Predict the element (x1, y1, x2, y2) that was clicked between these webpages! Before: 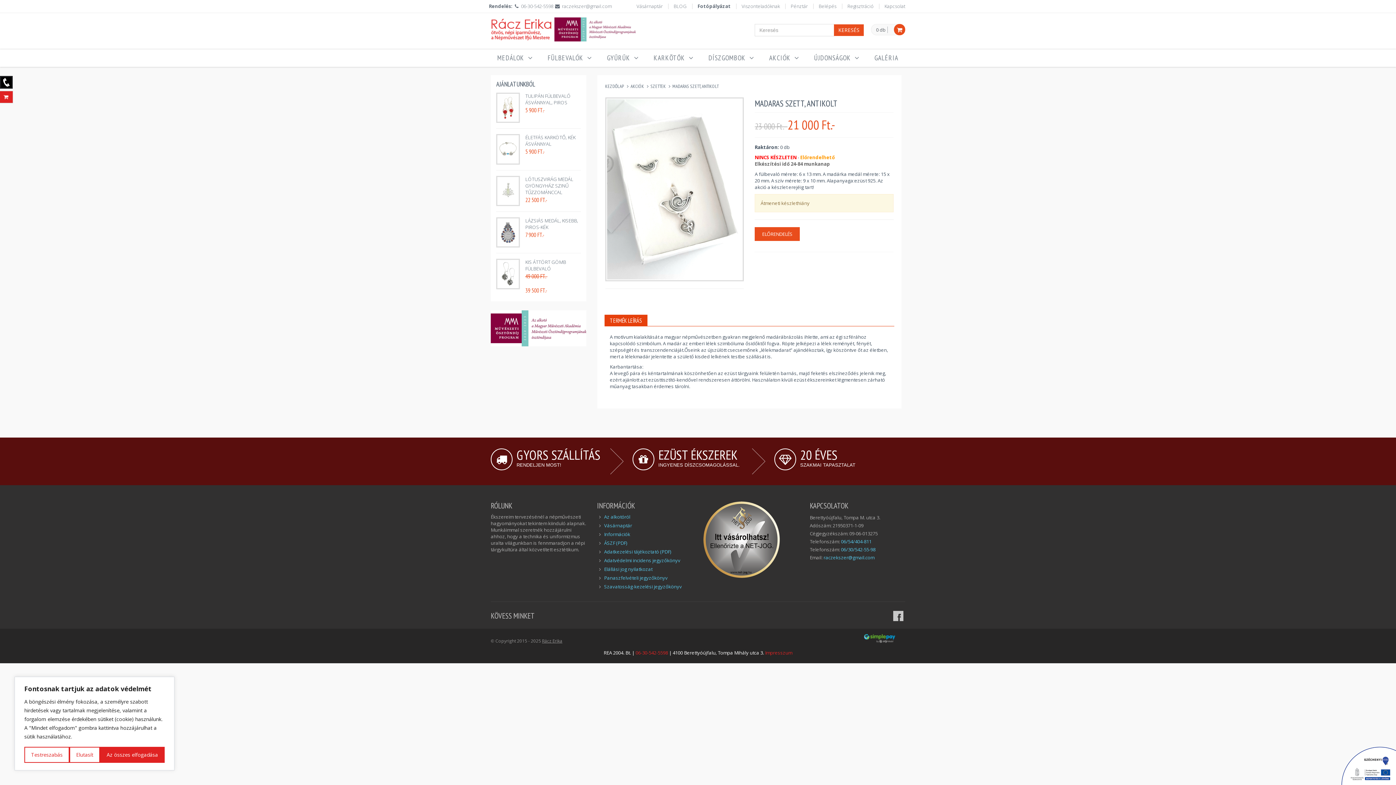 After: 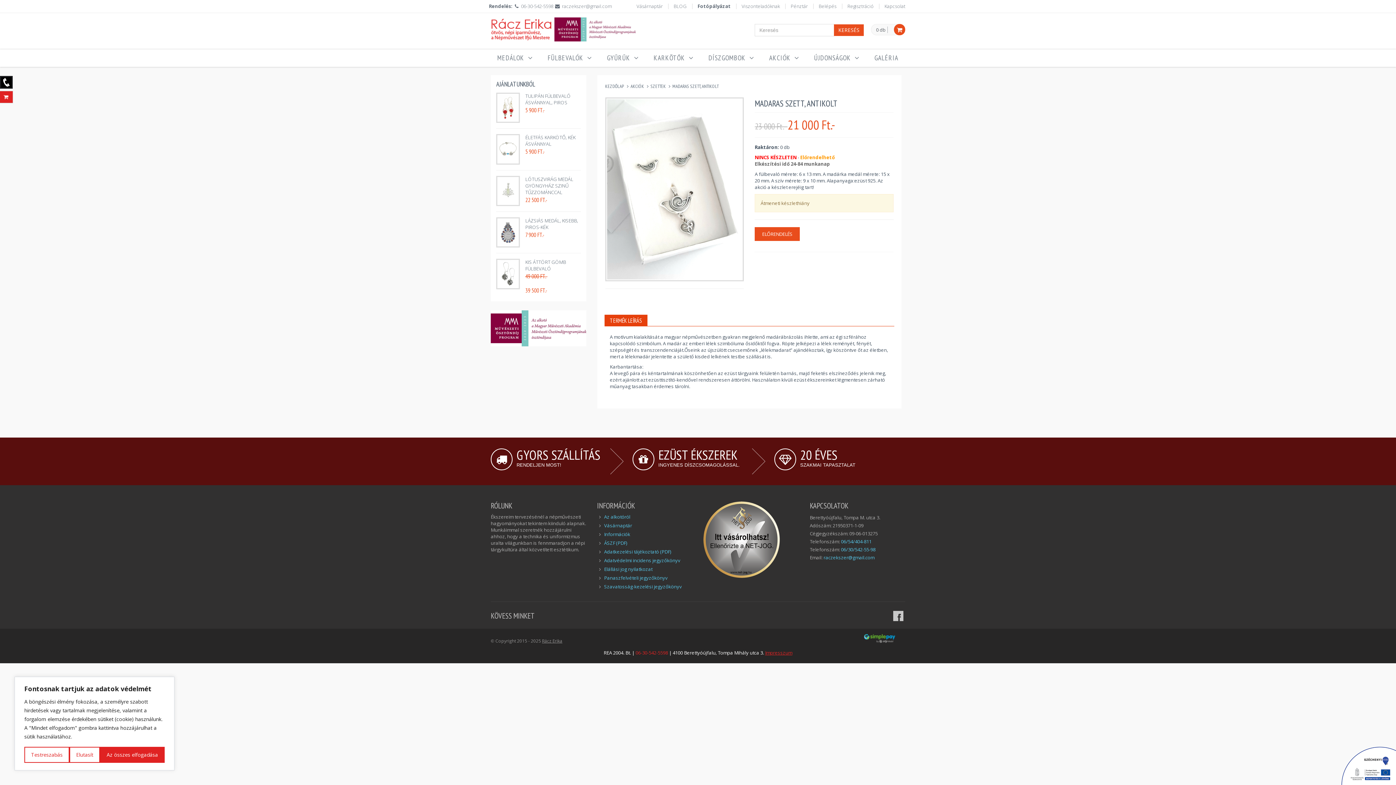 Action: label: Impresszum bbox: (765, 649, 792, 656)